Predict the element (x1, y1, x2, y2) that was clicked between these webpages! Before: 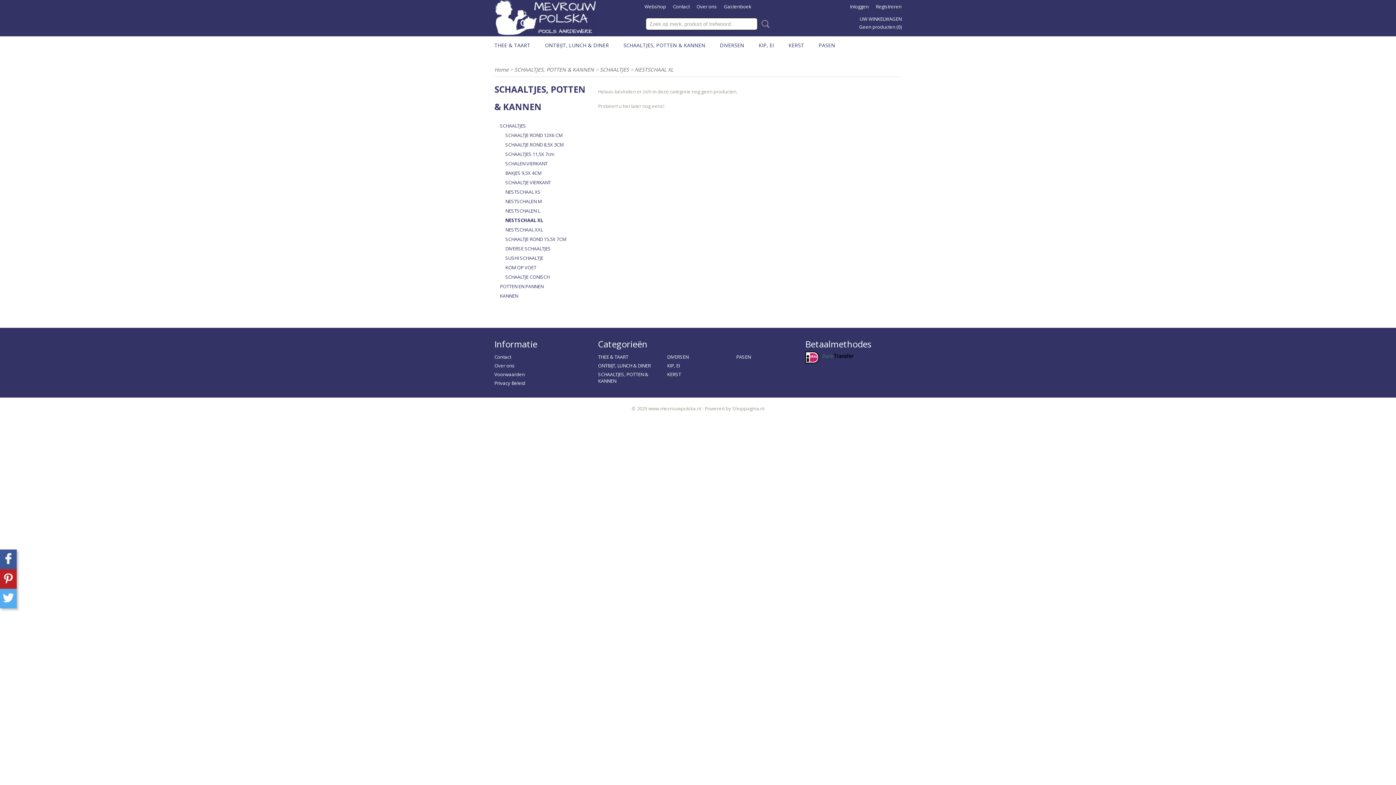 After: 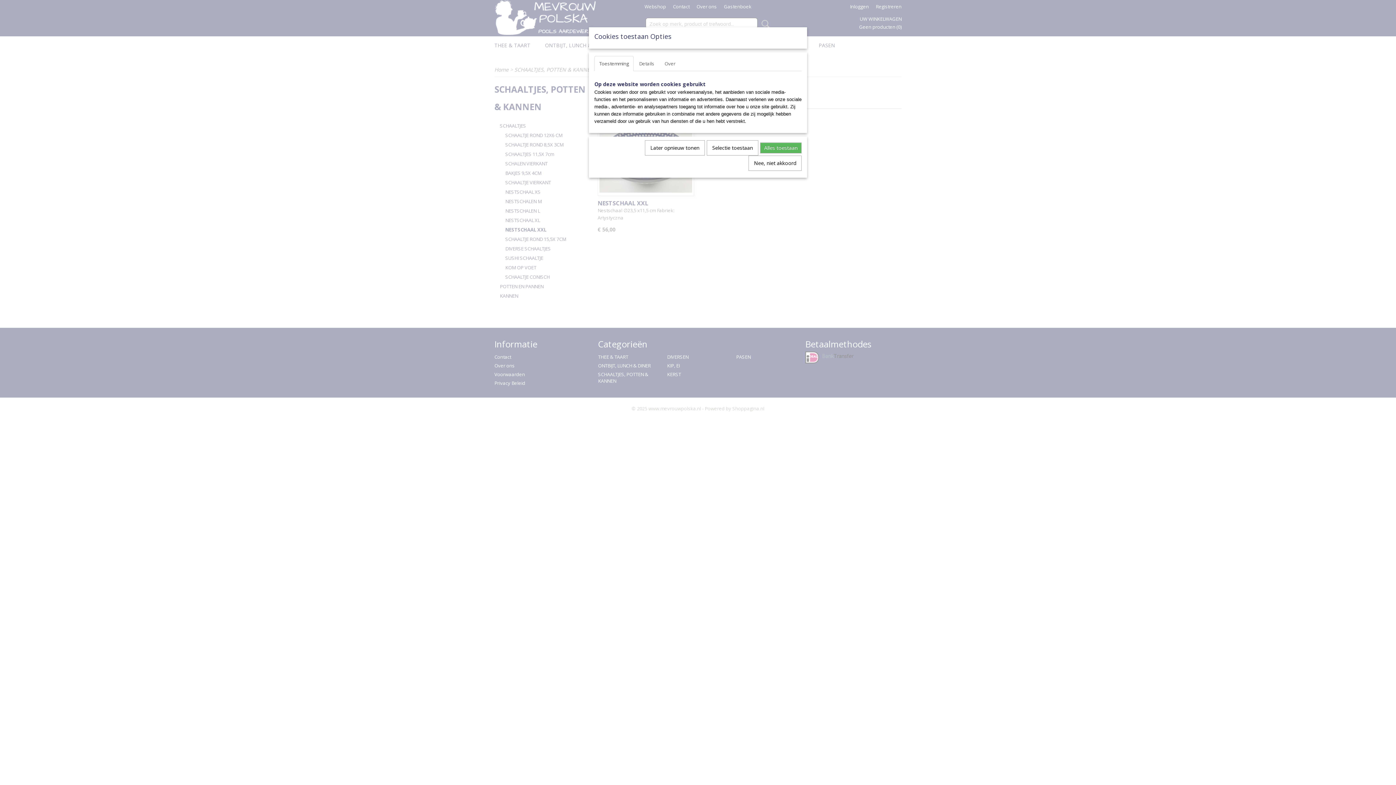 Action: bbox: (494, 225, 590, 234) label: NESTSCHAAL XXL